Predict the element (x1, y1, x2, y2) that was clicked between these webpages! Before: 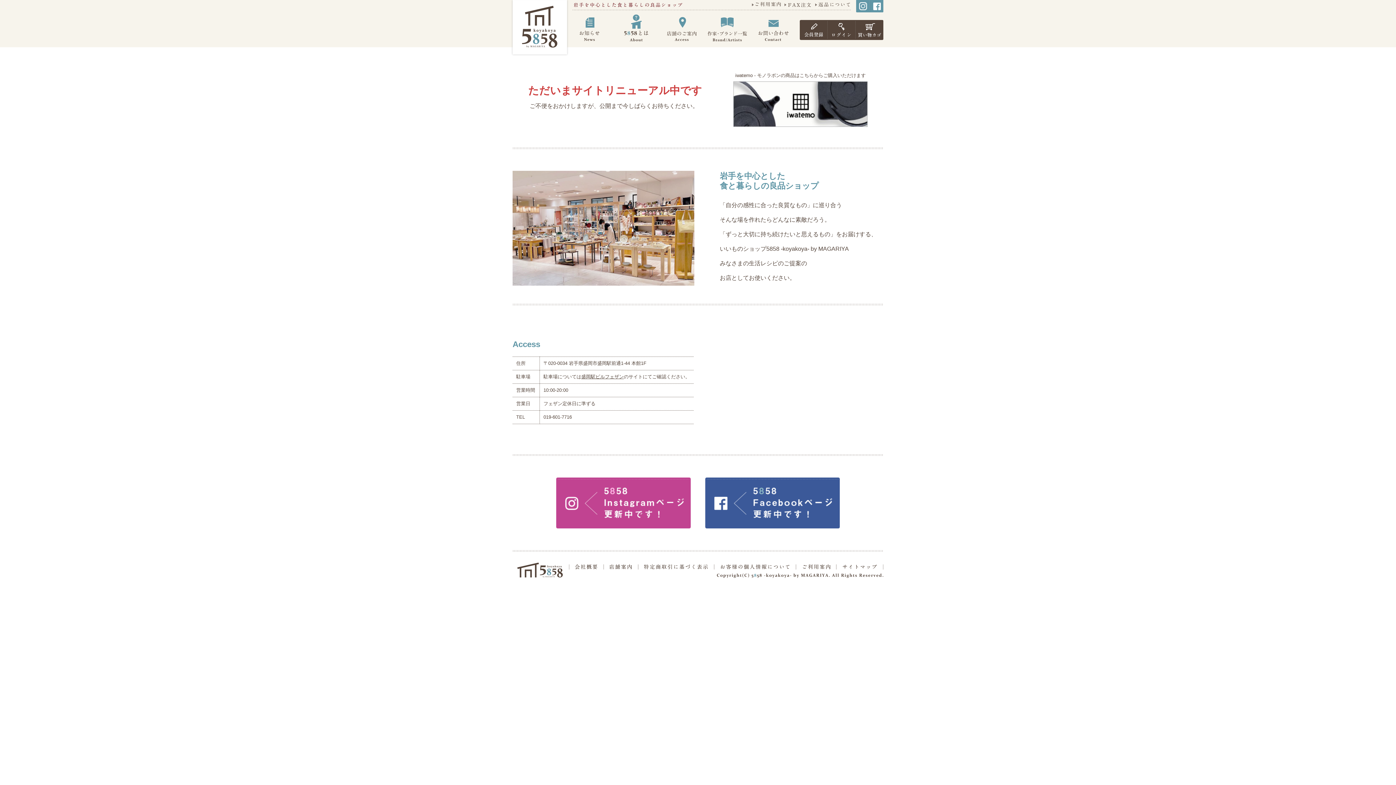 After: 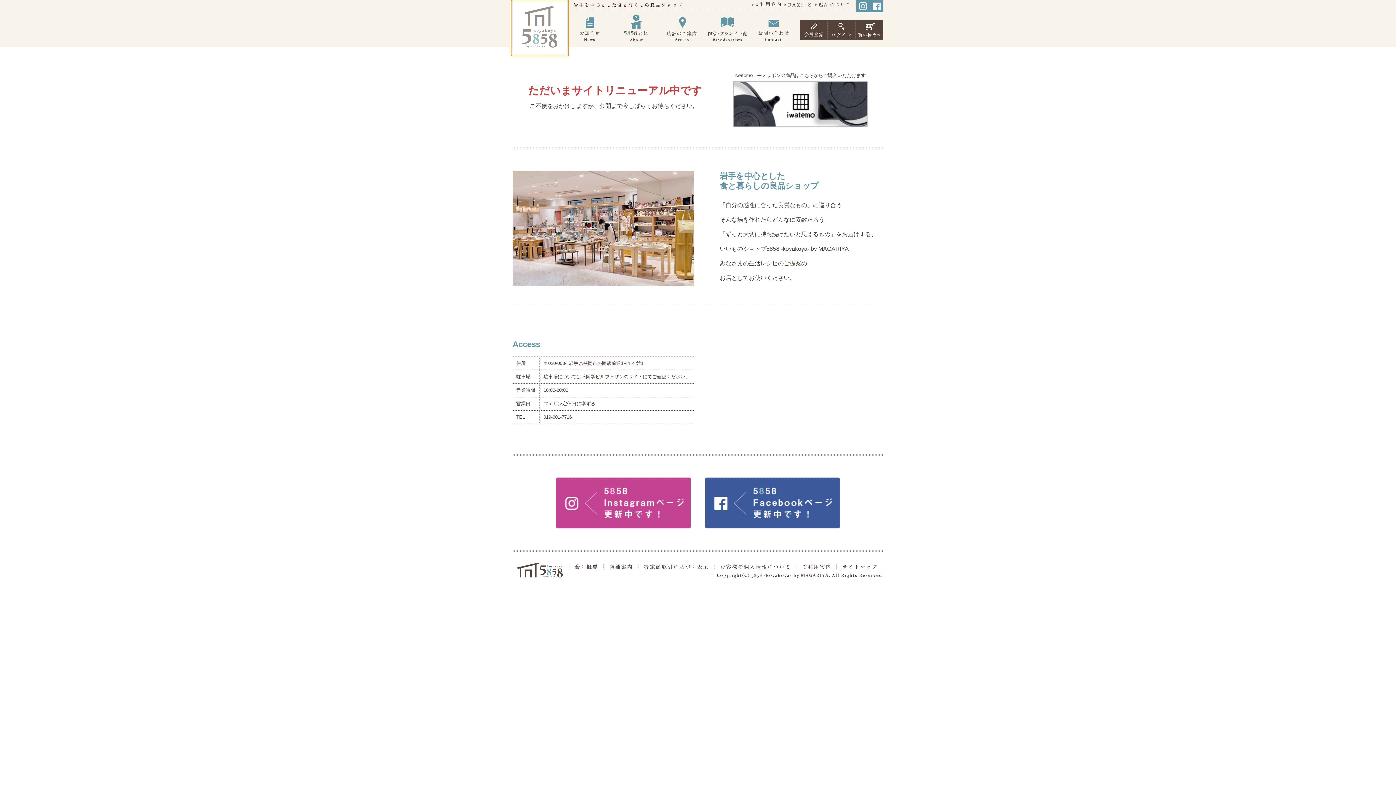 Action: bbox: (511, 0, 568, 56)